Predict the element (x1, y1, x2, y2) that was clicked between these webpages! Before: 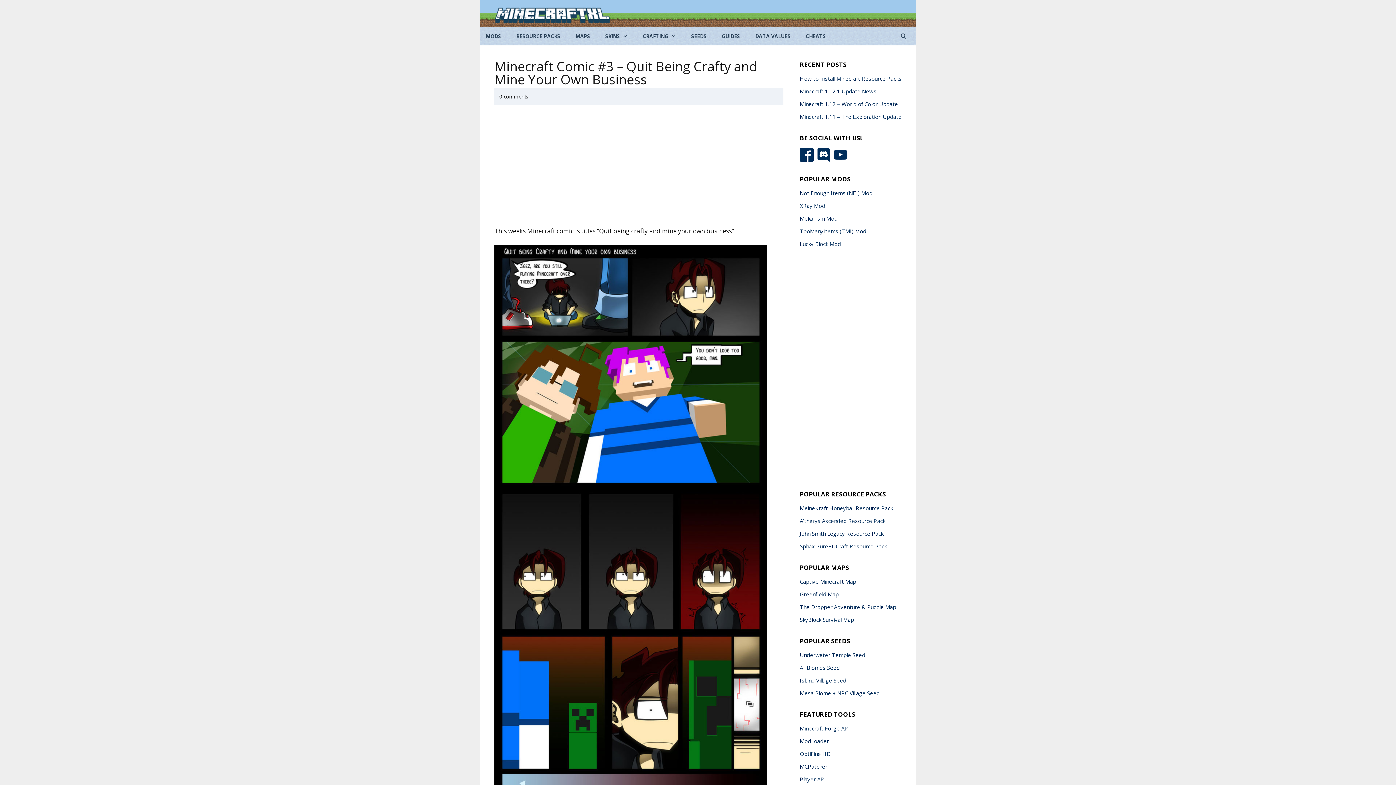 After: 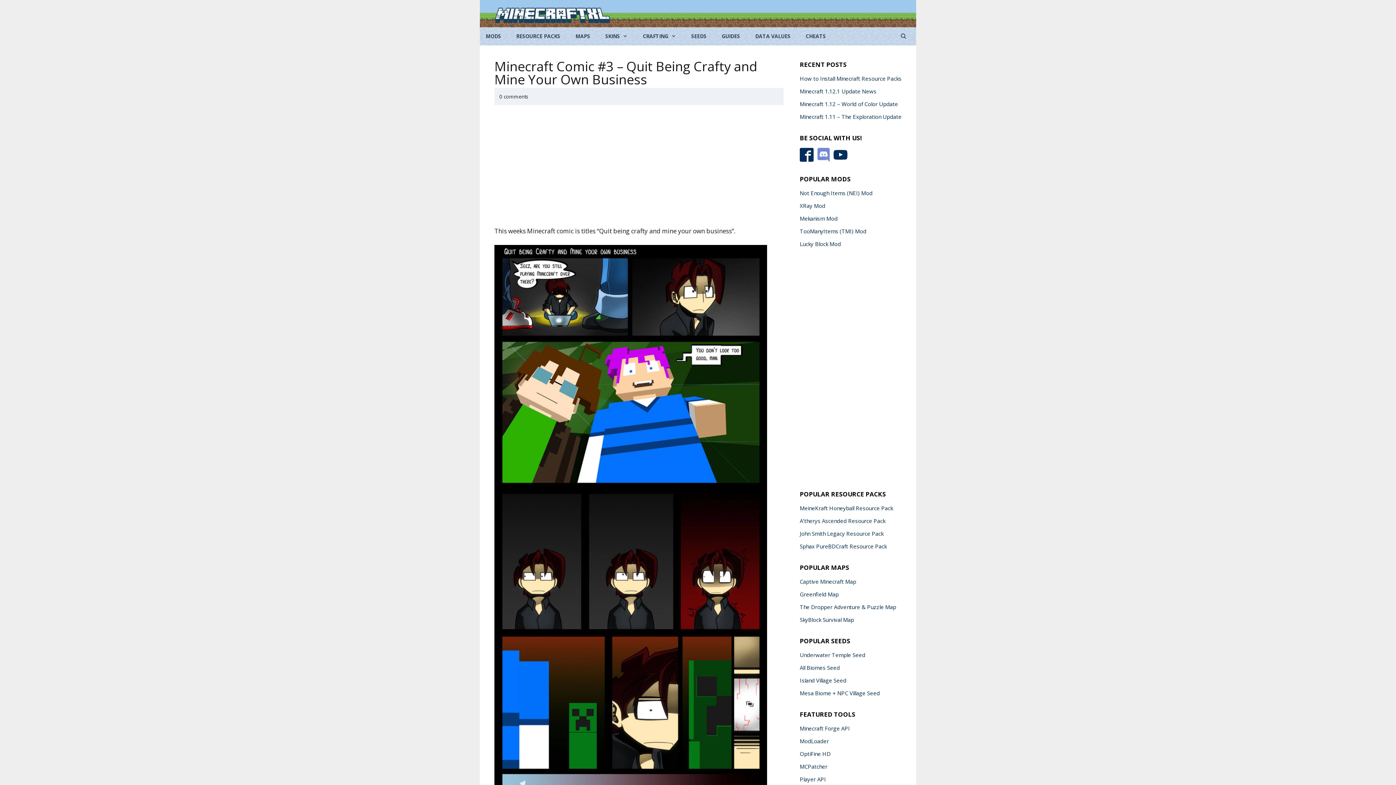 Action: label:   bbox: (816, 155, 833, 163)